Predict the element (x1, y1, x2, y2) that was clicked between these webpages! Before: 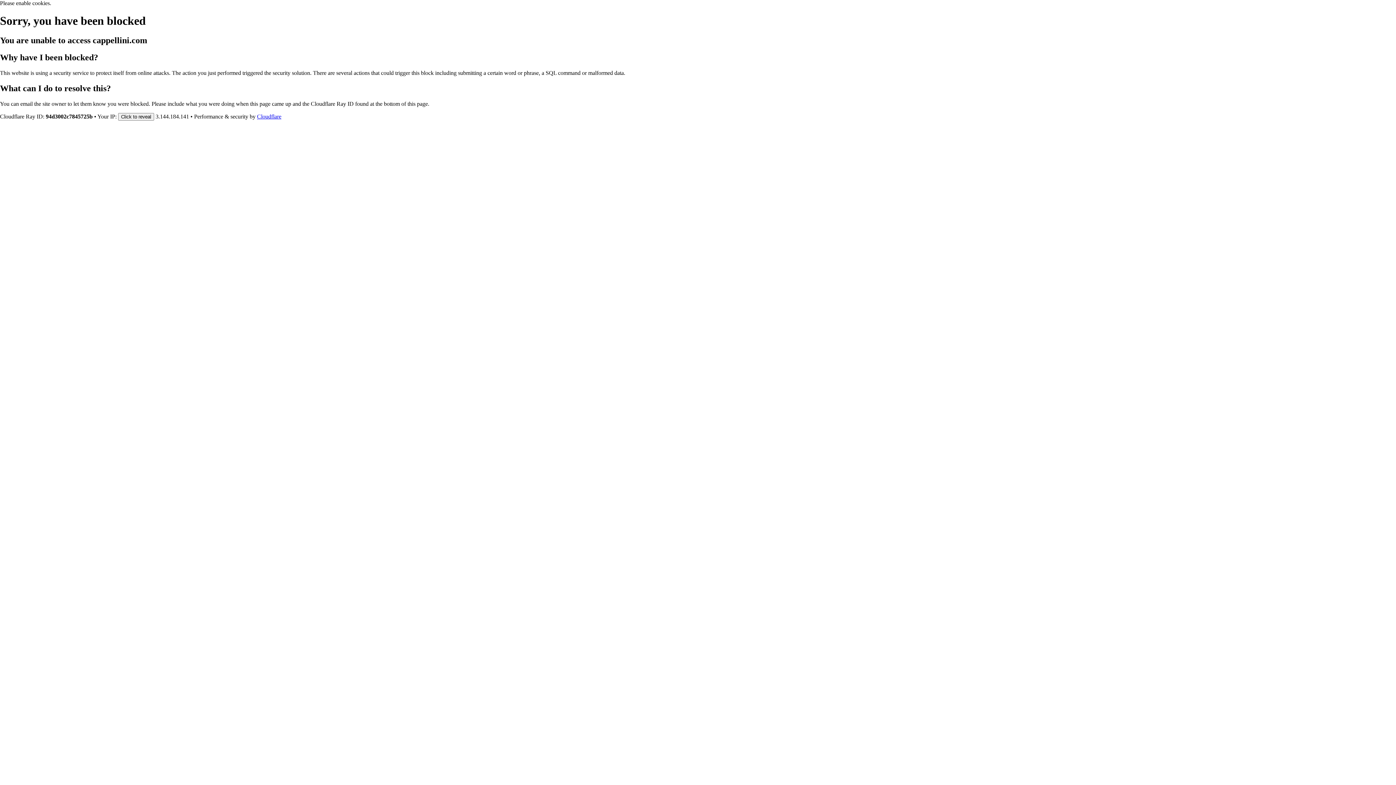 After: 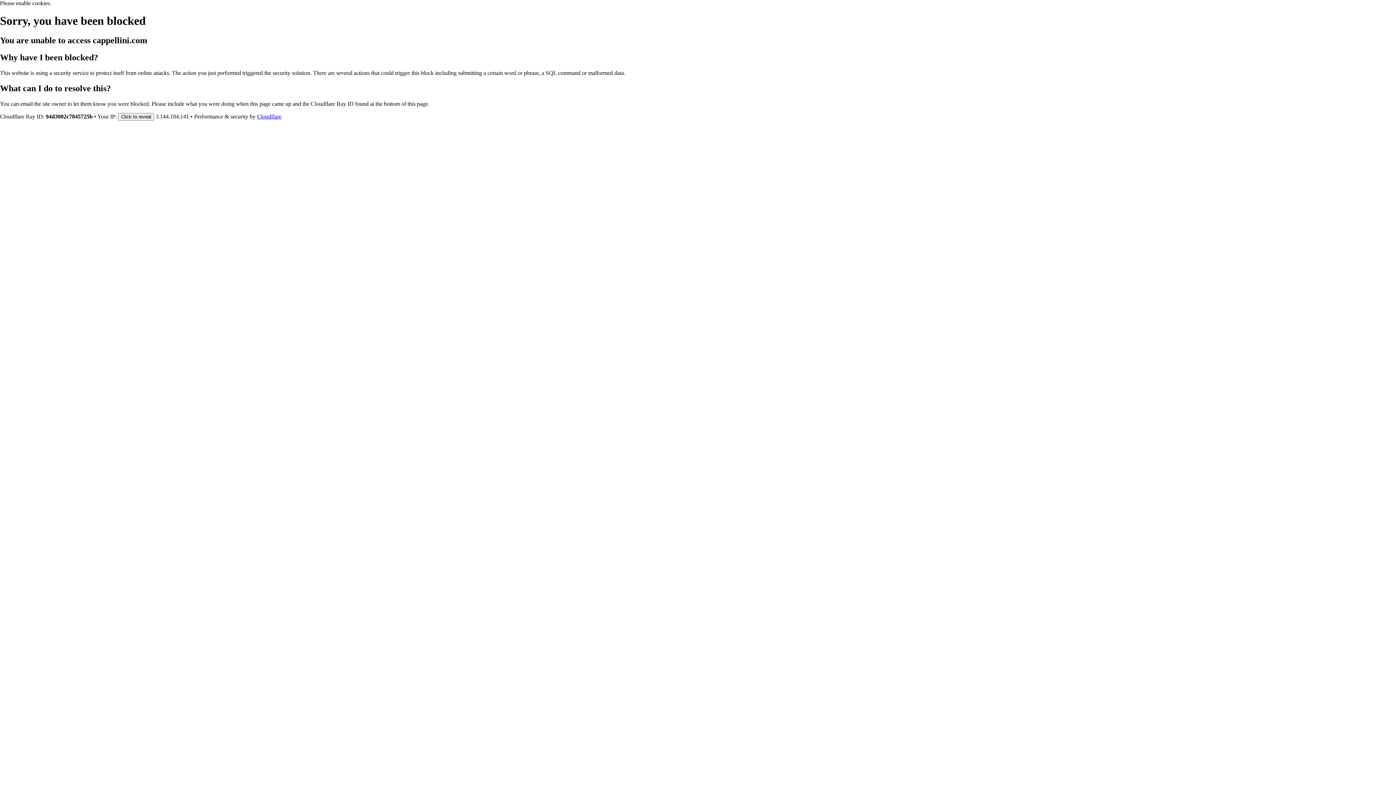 Action: bbox: (257, 113, 281, 119) label: Cloudflare